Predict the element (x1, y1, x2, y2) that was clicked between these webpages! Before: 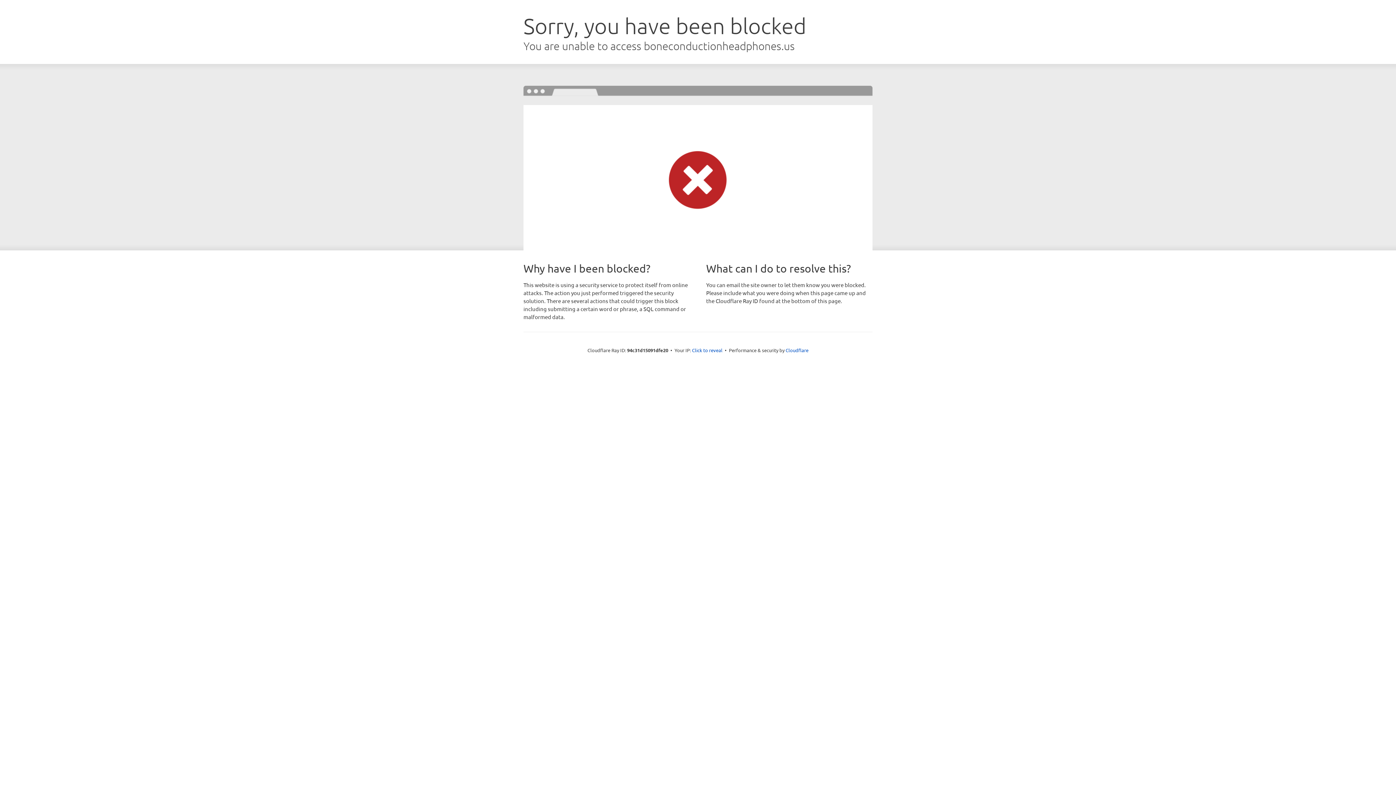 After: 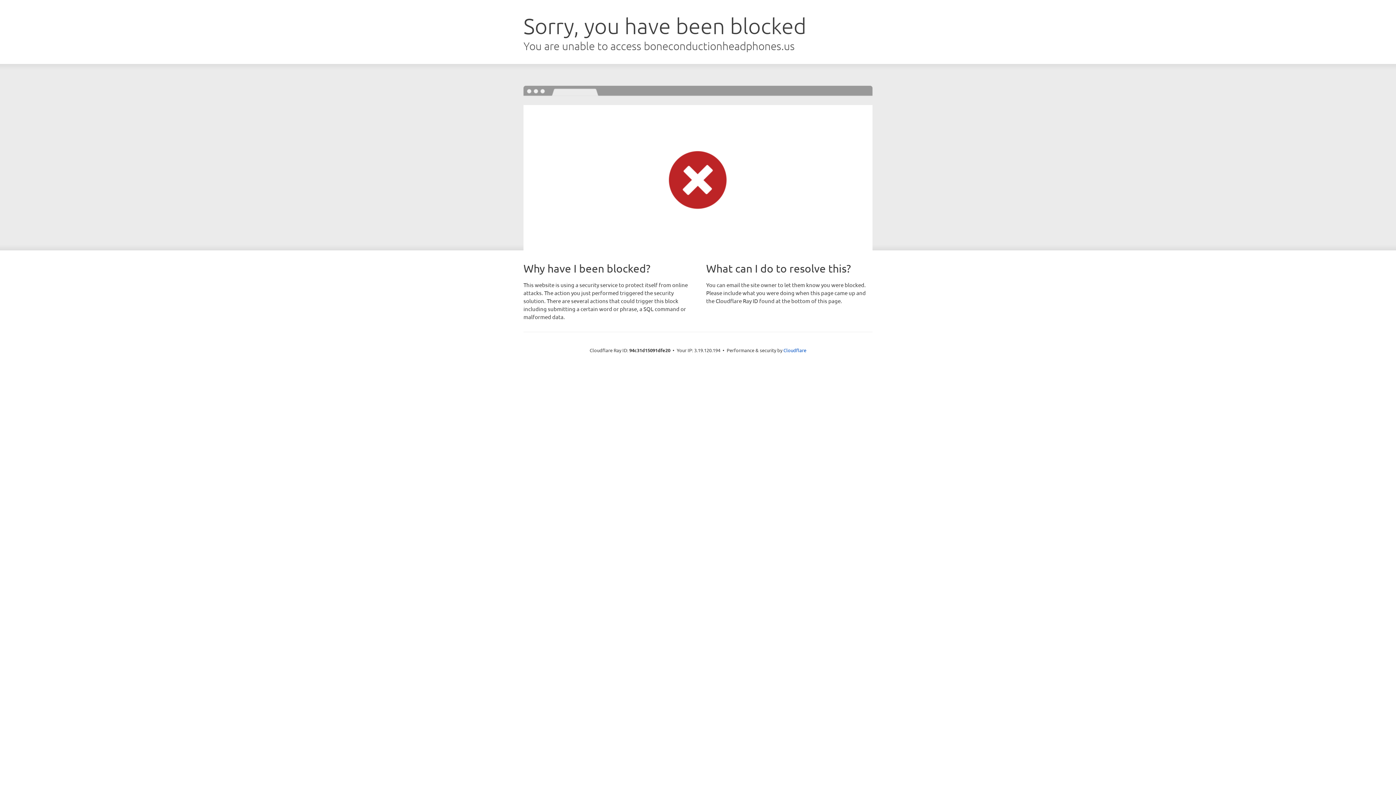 Action: bbox: (692, 346, 722, 353) label: Click to reveal